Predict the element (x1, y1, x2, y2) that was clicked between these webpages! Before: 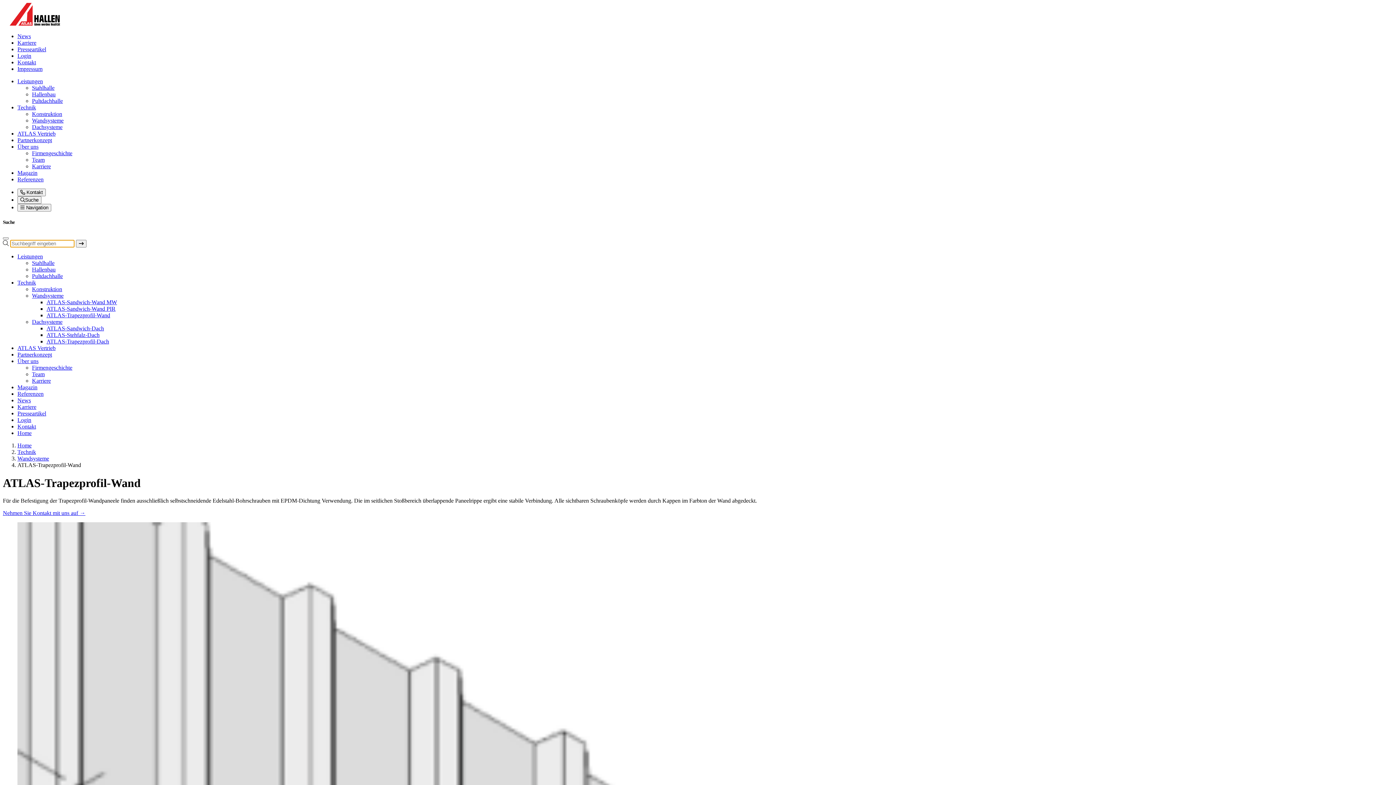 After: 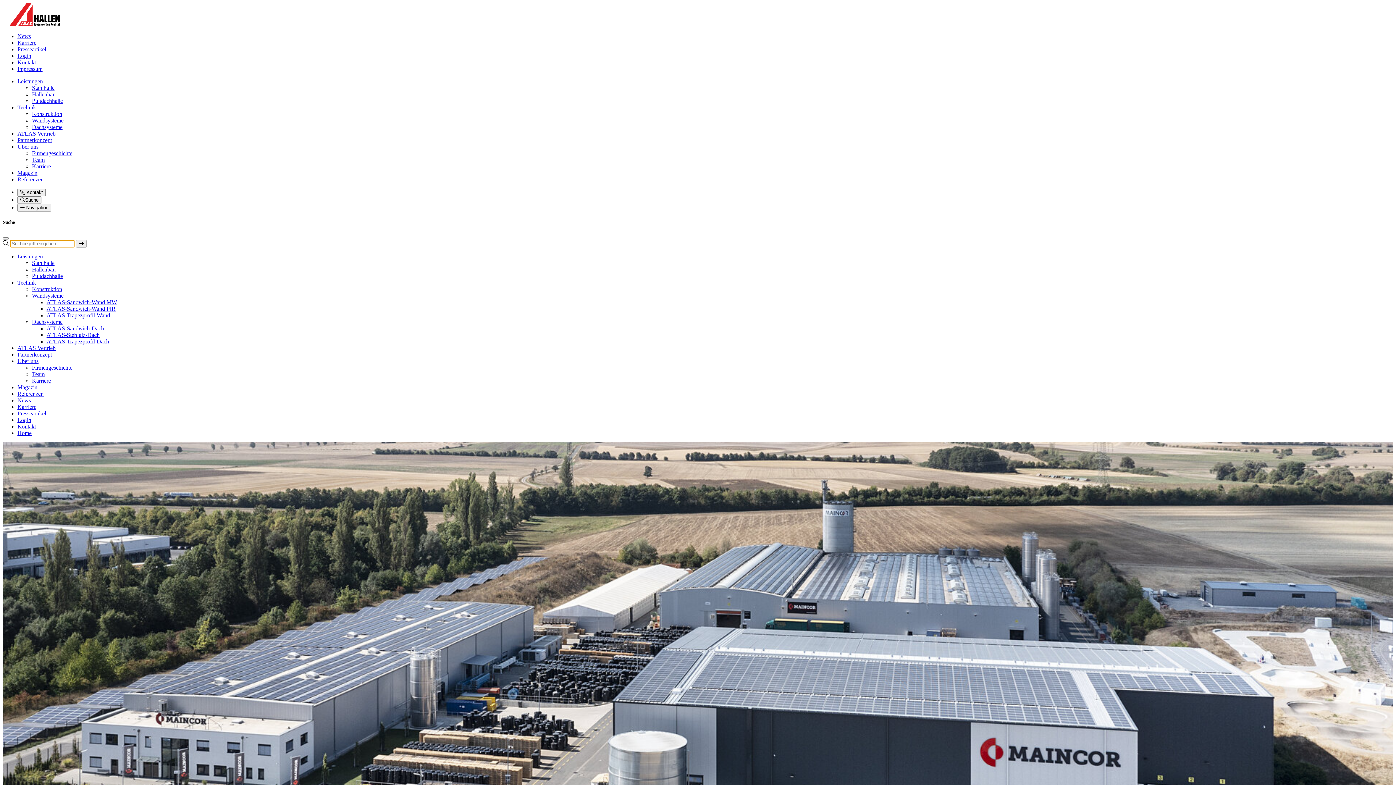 Action: label: Firmengeschichte bbox: (32, 364, 72, 371)